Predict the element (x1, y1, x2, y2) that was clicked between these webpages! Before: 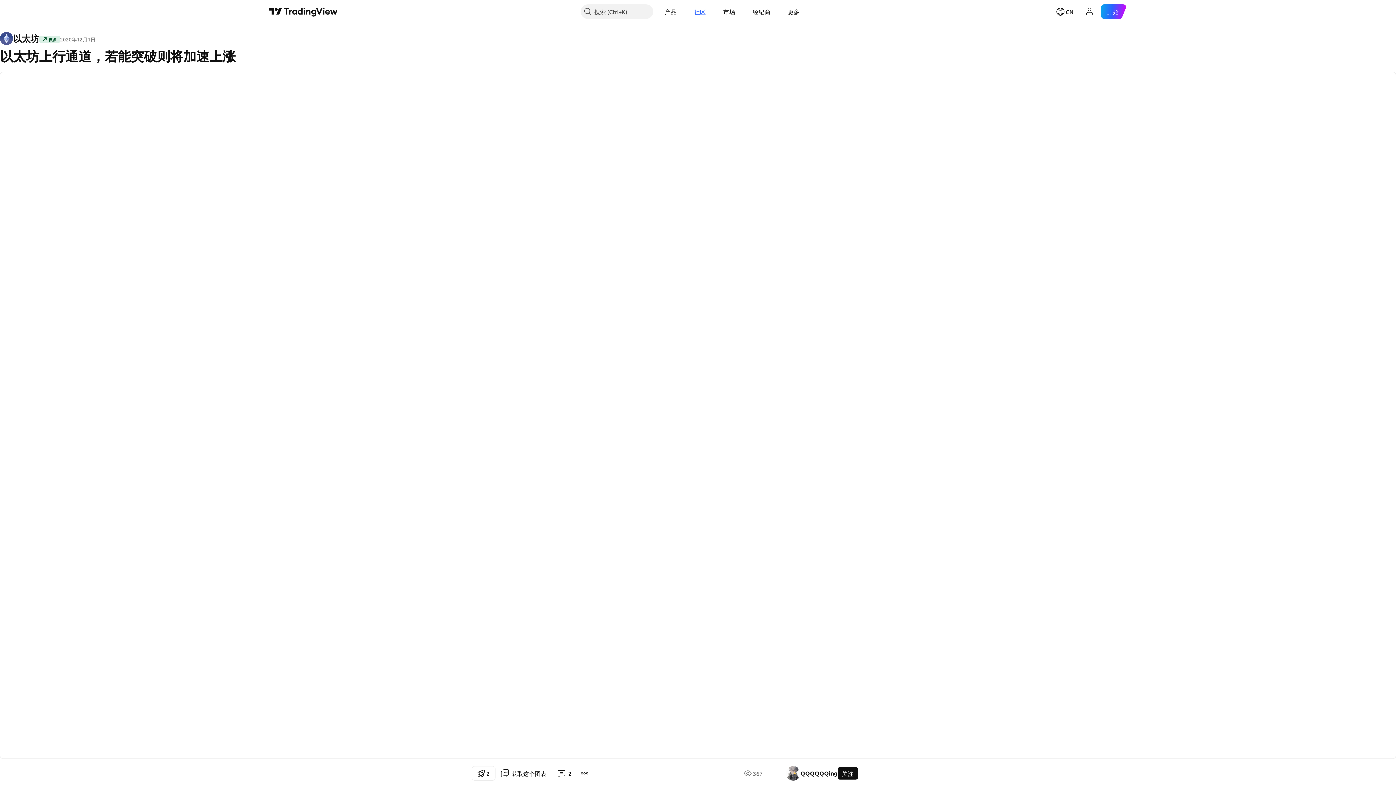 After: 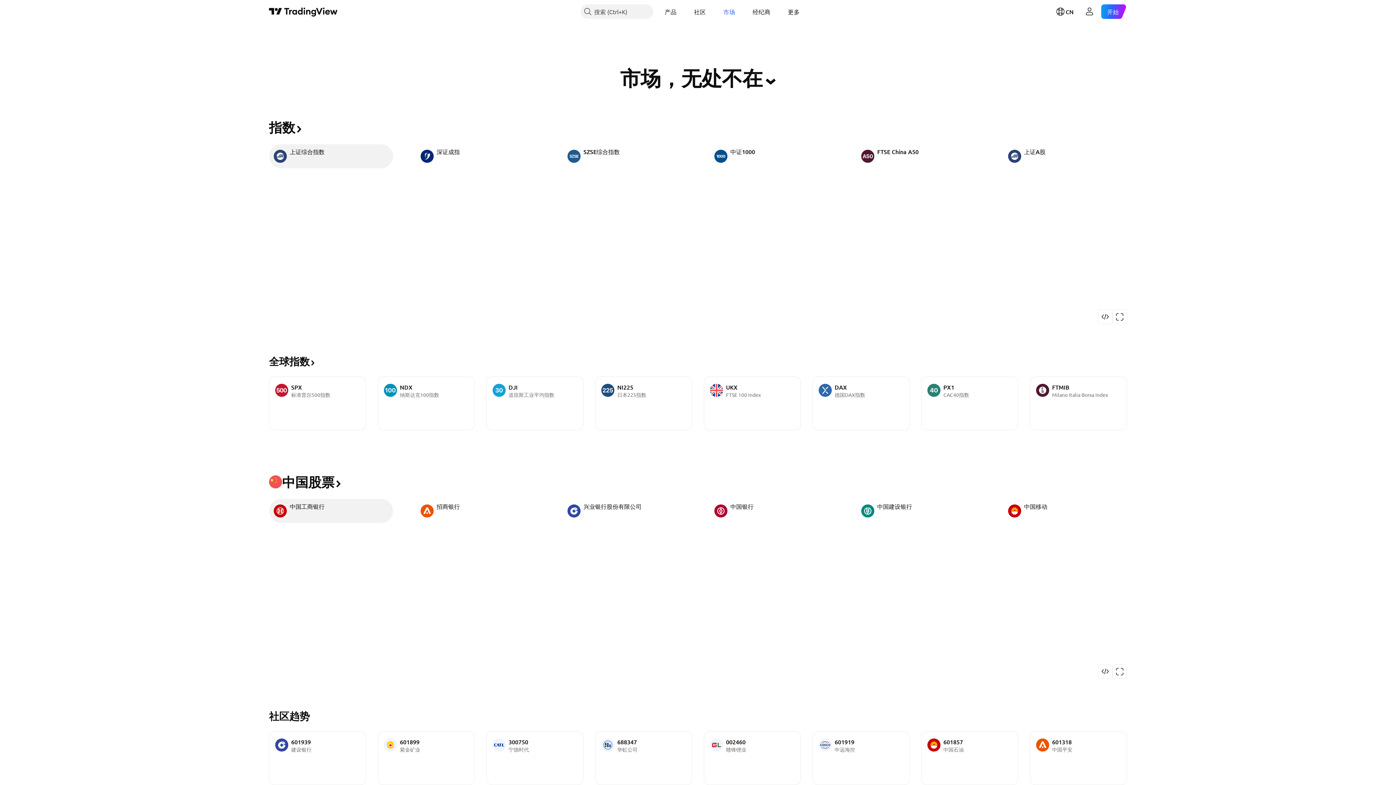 Action: bbox: (717, 4, 741, 18) label: 市场